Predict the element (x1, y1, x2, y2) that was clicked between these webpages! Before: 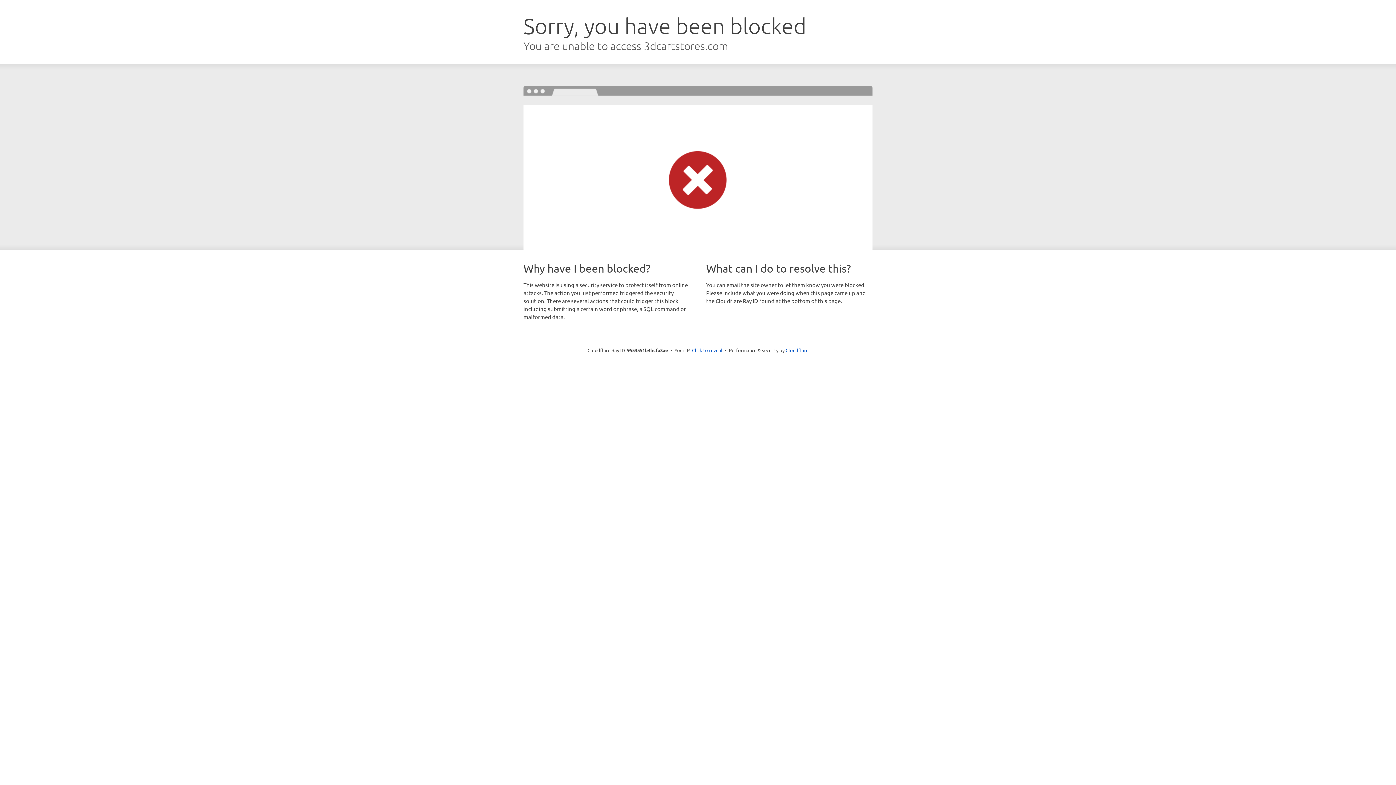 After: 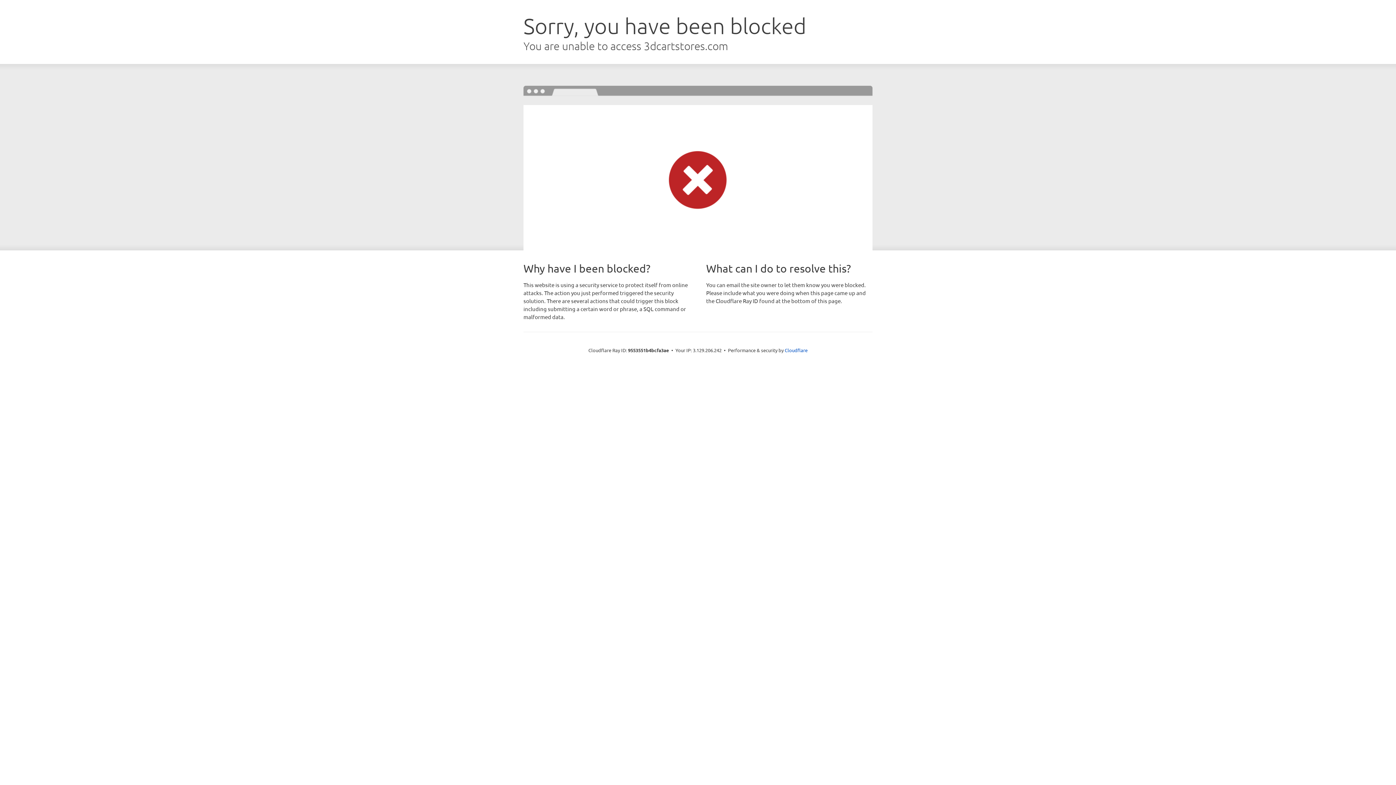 Action: bbox: (692, 346, 722, 353) label: Click to reveal